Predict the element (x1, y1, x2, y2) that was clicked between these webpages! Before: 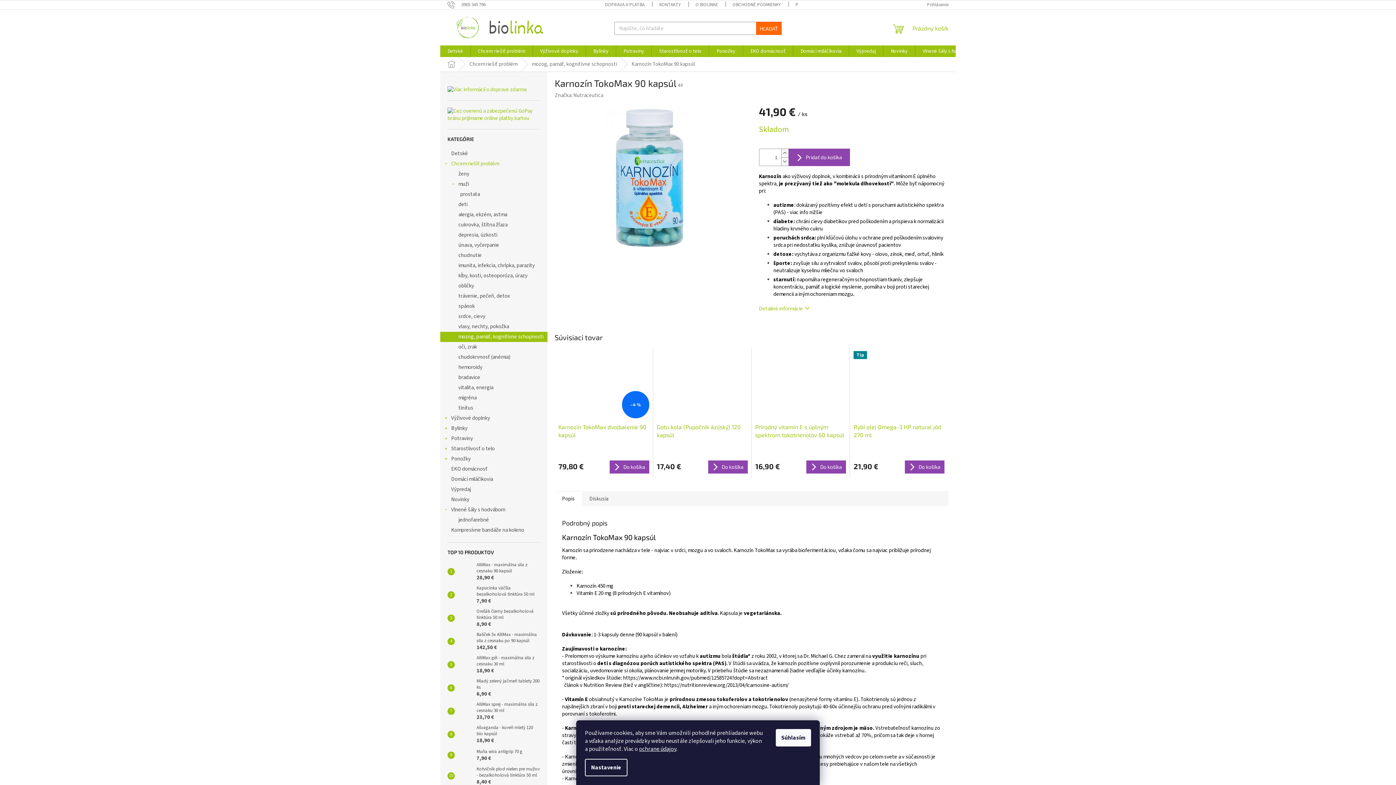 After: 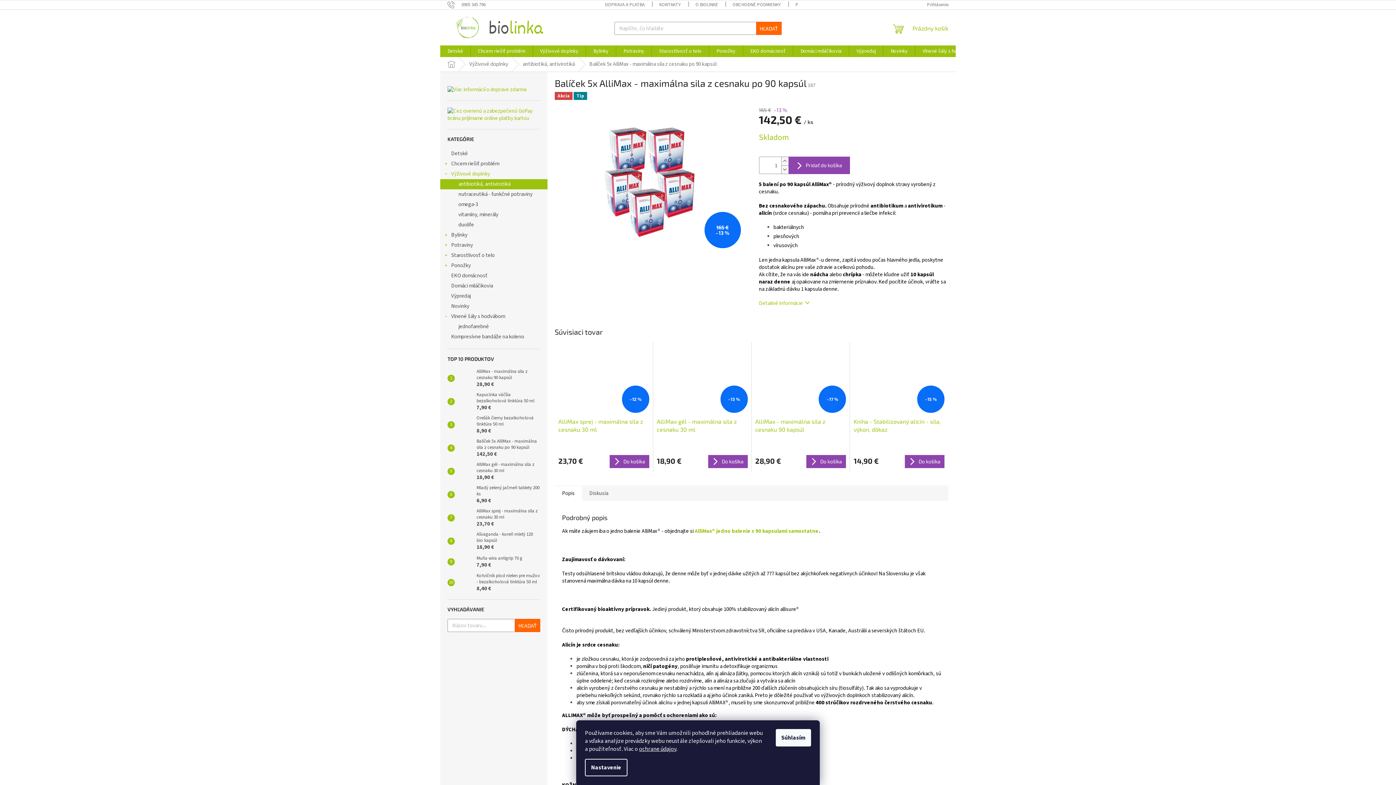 Action: label: Balíček 5x AlliMax - maximálna sila z cesnaku po 90 kapsúl
142,50 € bbox: (473, 632, 540, 651)